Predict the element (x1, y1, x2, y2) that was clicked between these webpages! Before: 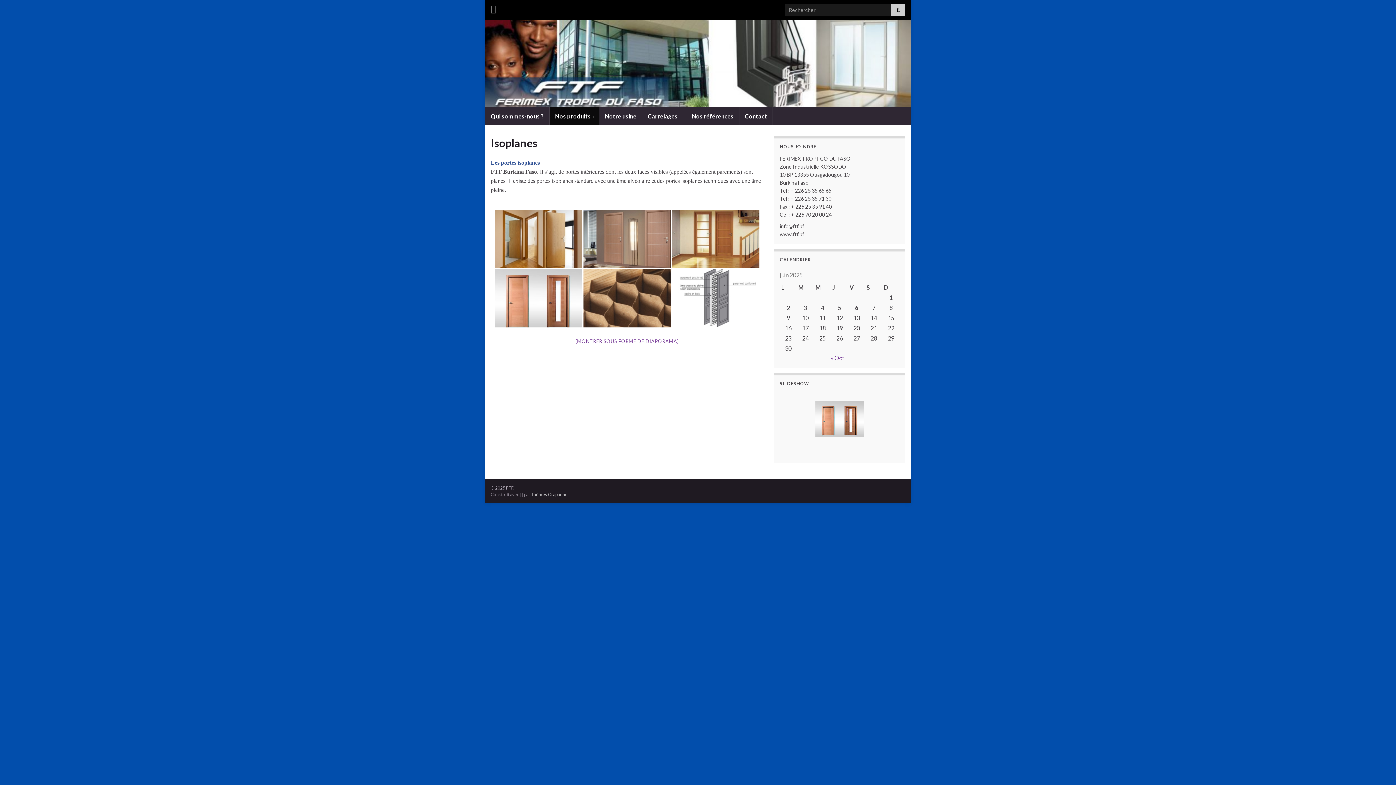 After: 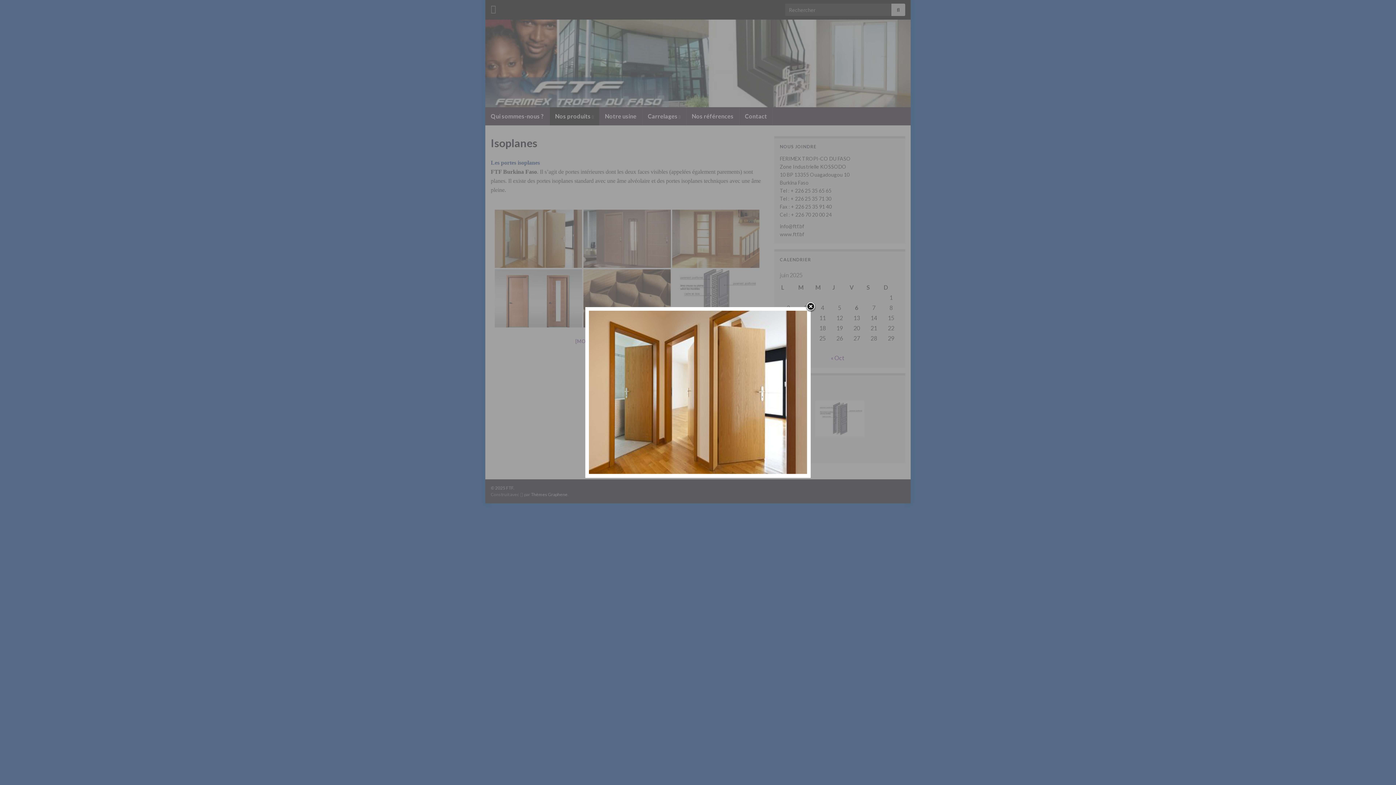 Action: bbox: (810, 400, 869, 437)